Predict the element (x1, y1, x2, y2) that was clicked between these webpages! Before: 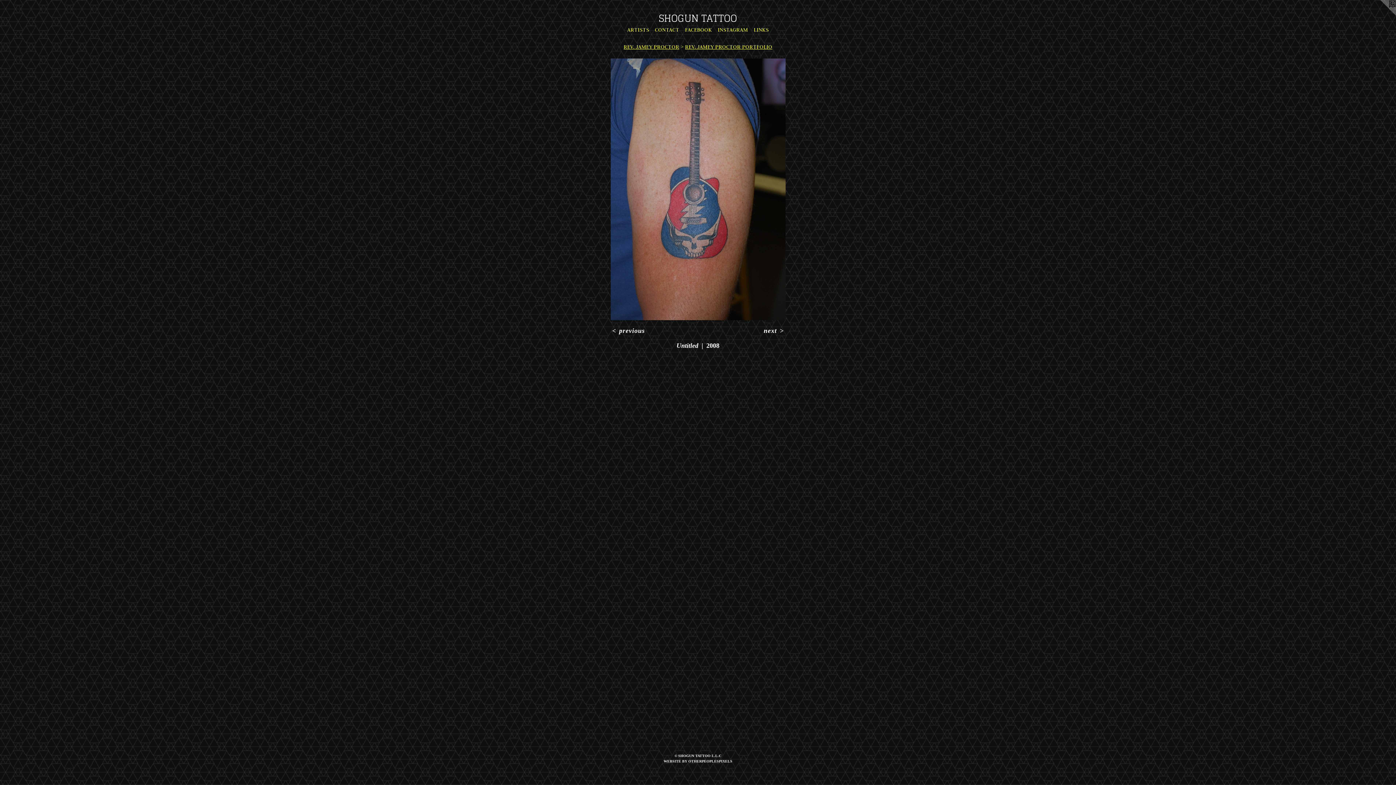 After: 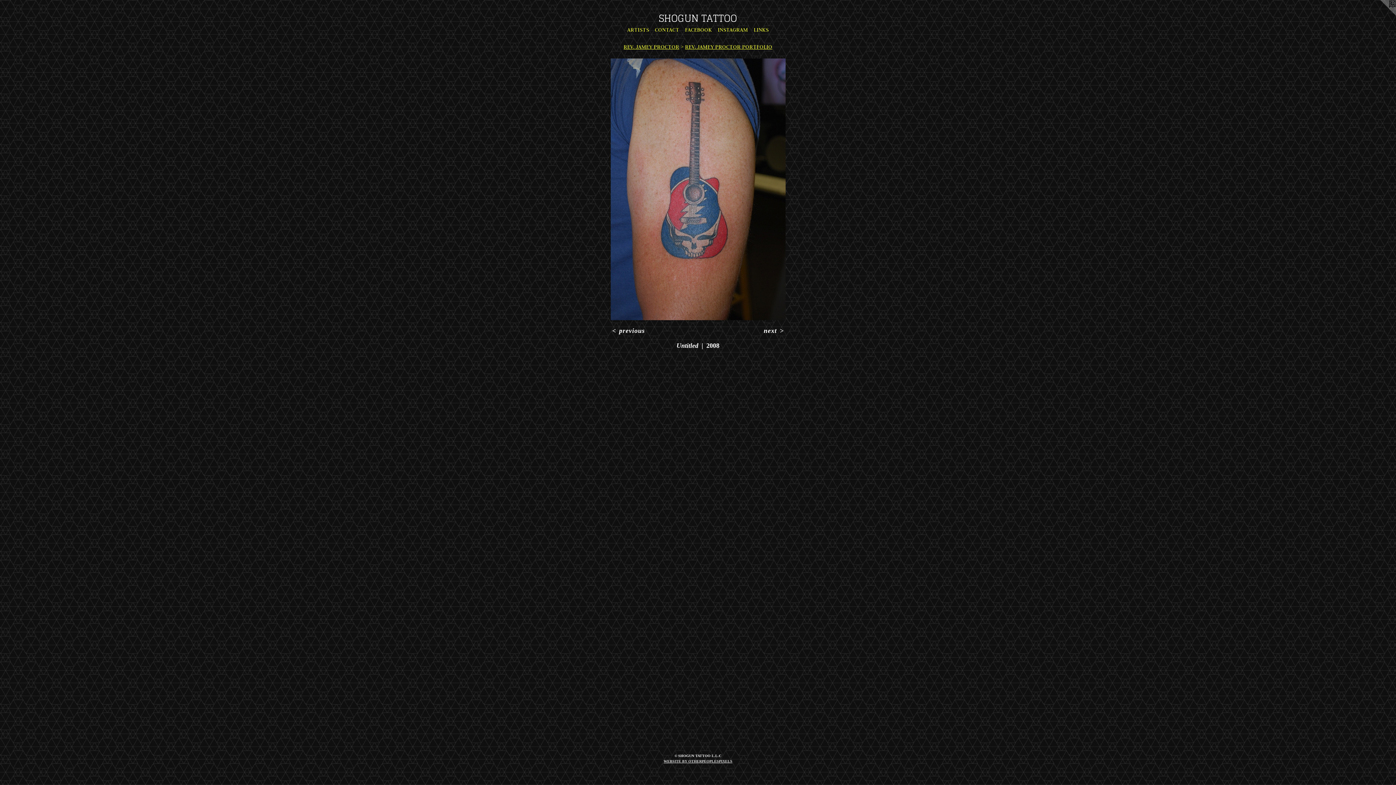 Action: bbox: (663, 759, 732, 763) label: WEBSITE BY OTHERPEOPLESPIXELS